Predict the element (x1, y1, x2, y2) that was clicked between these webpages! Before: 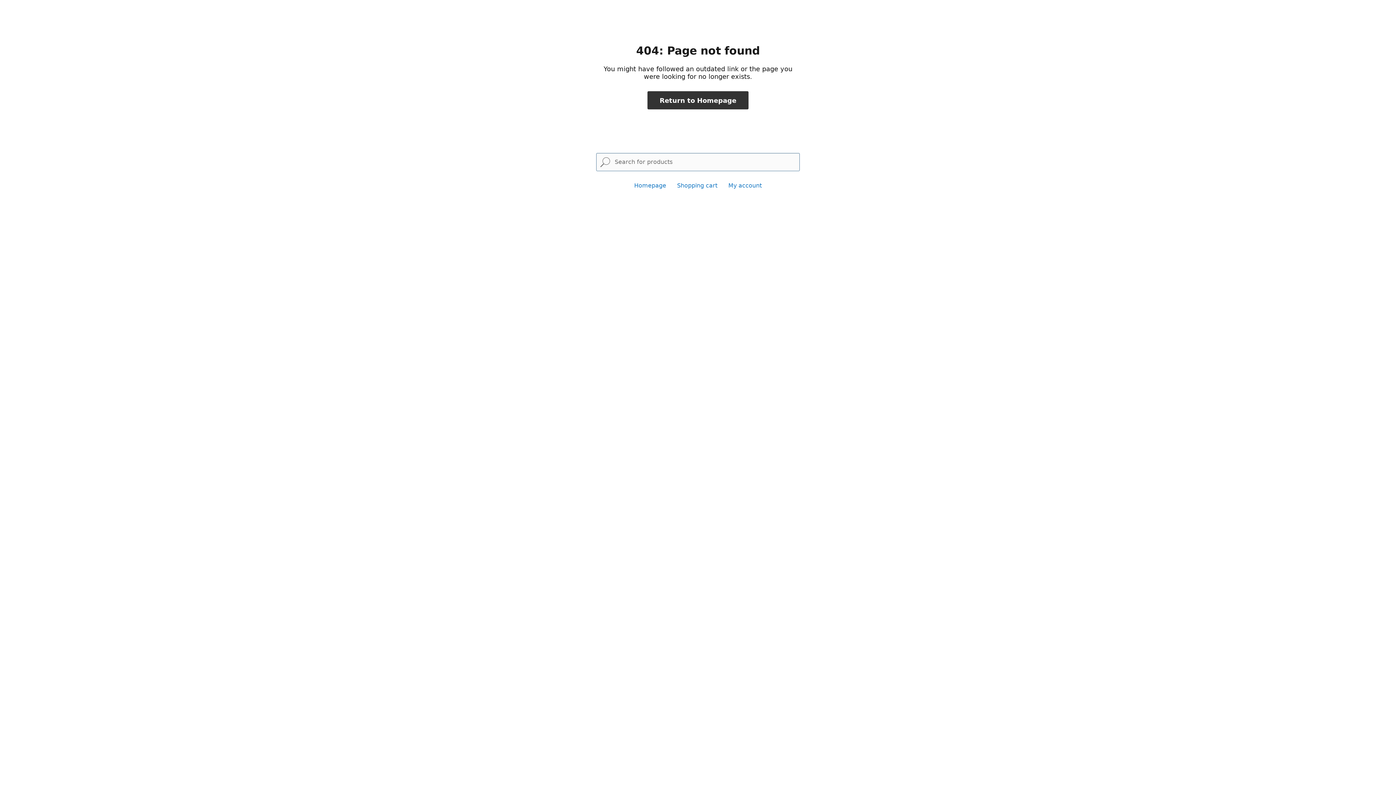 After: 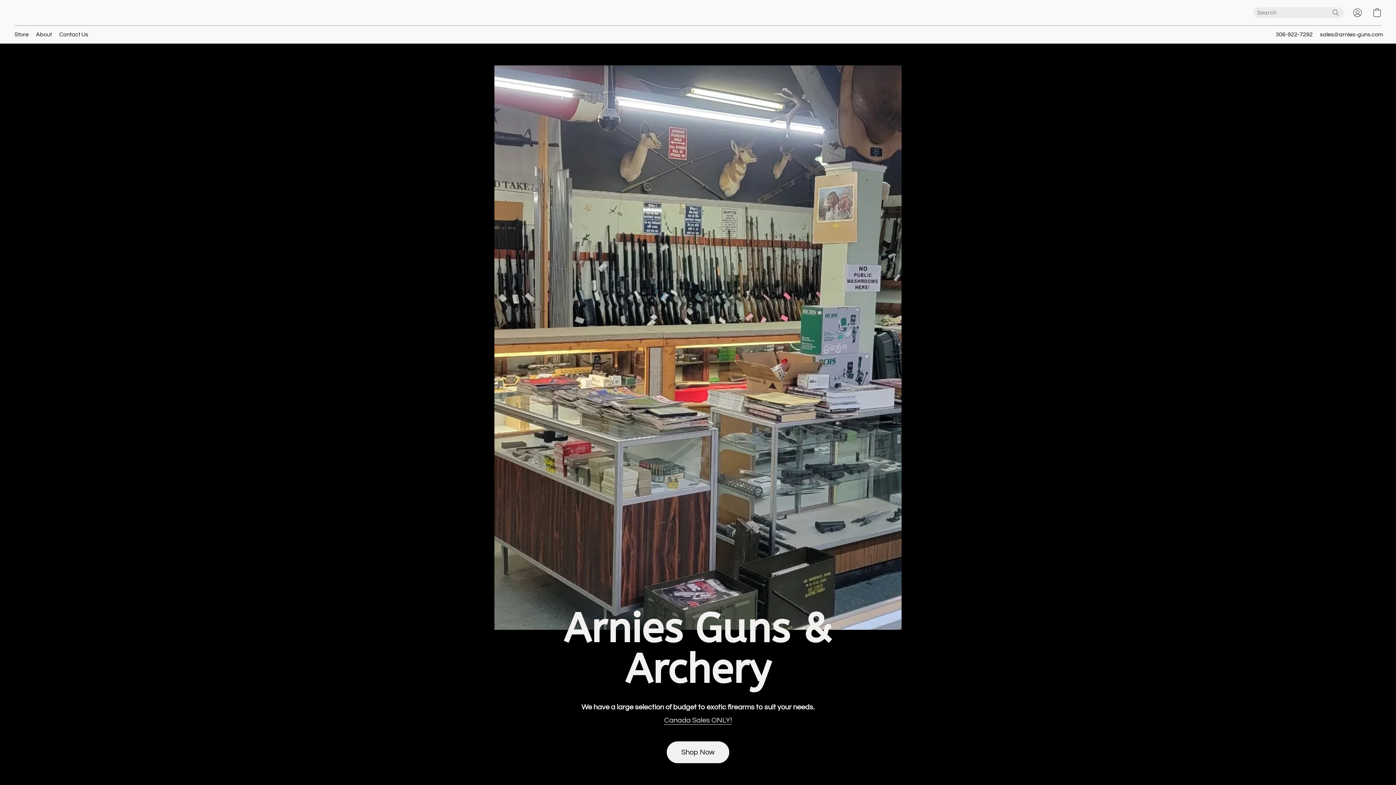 Action: bbox: (647, 91, 748, 109) label: Return to Homepage